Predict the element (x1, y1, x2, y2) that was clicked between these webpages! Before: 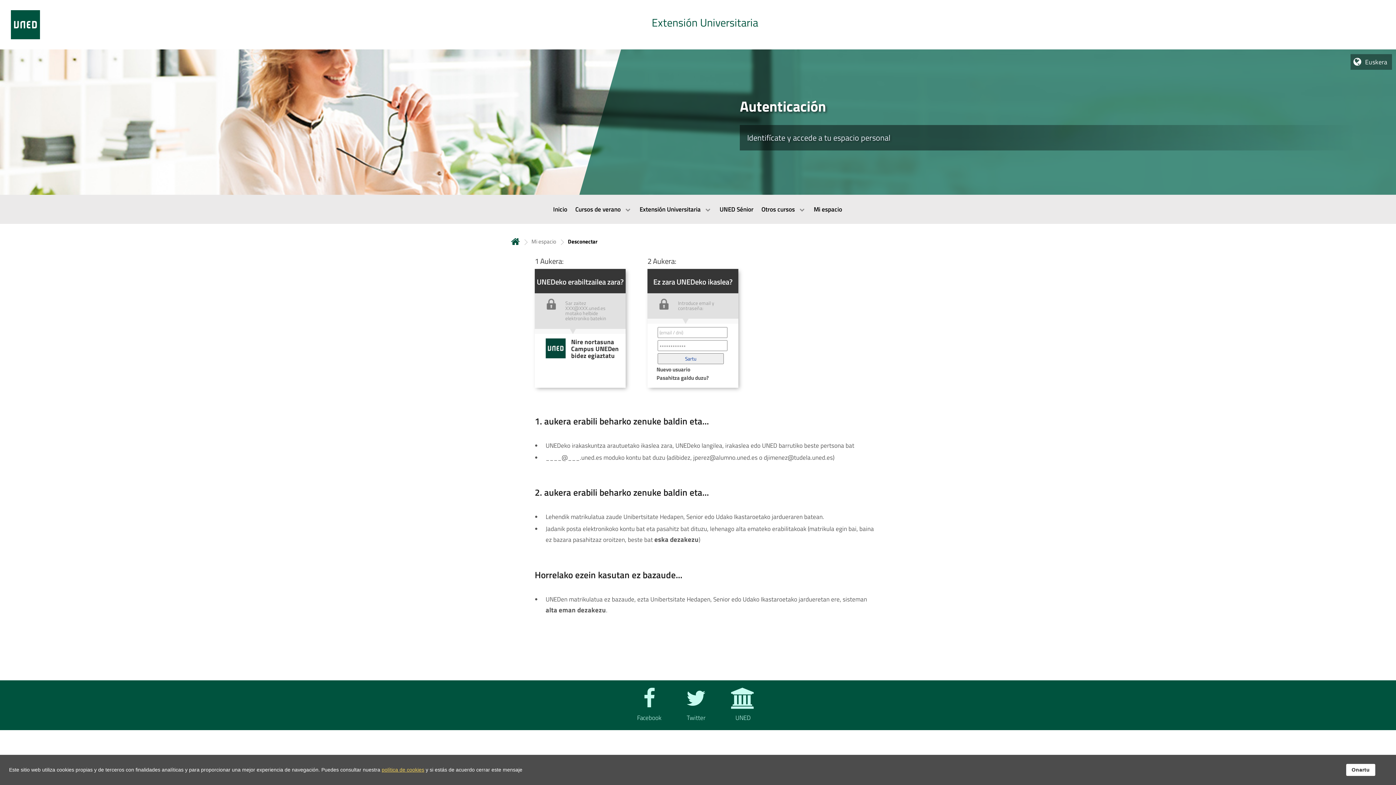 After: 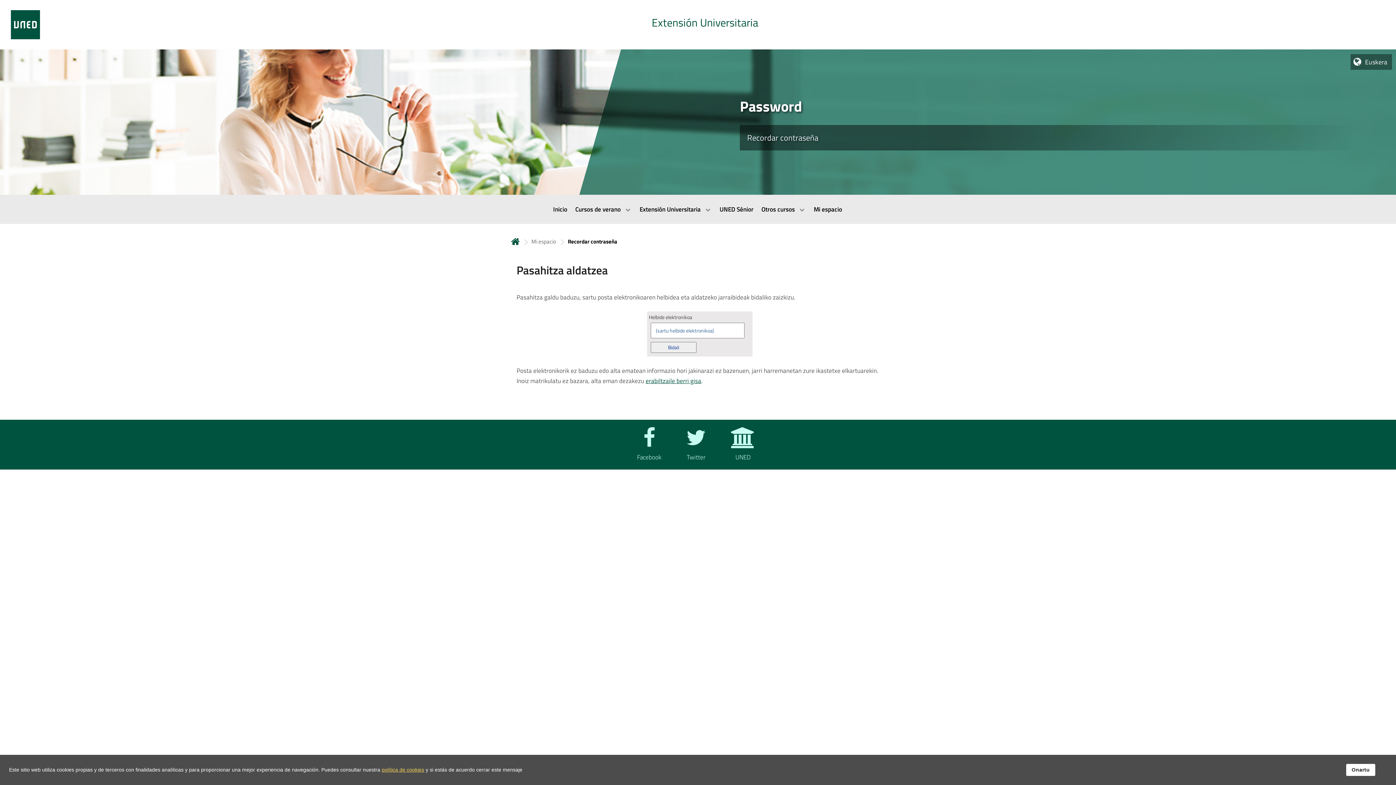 Action: label: eska dezakezu bbox: (654, 534, 698, 544)